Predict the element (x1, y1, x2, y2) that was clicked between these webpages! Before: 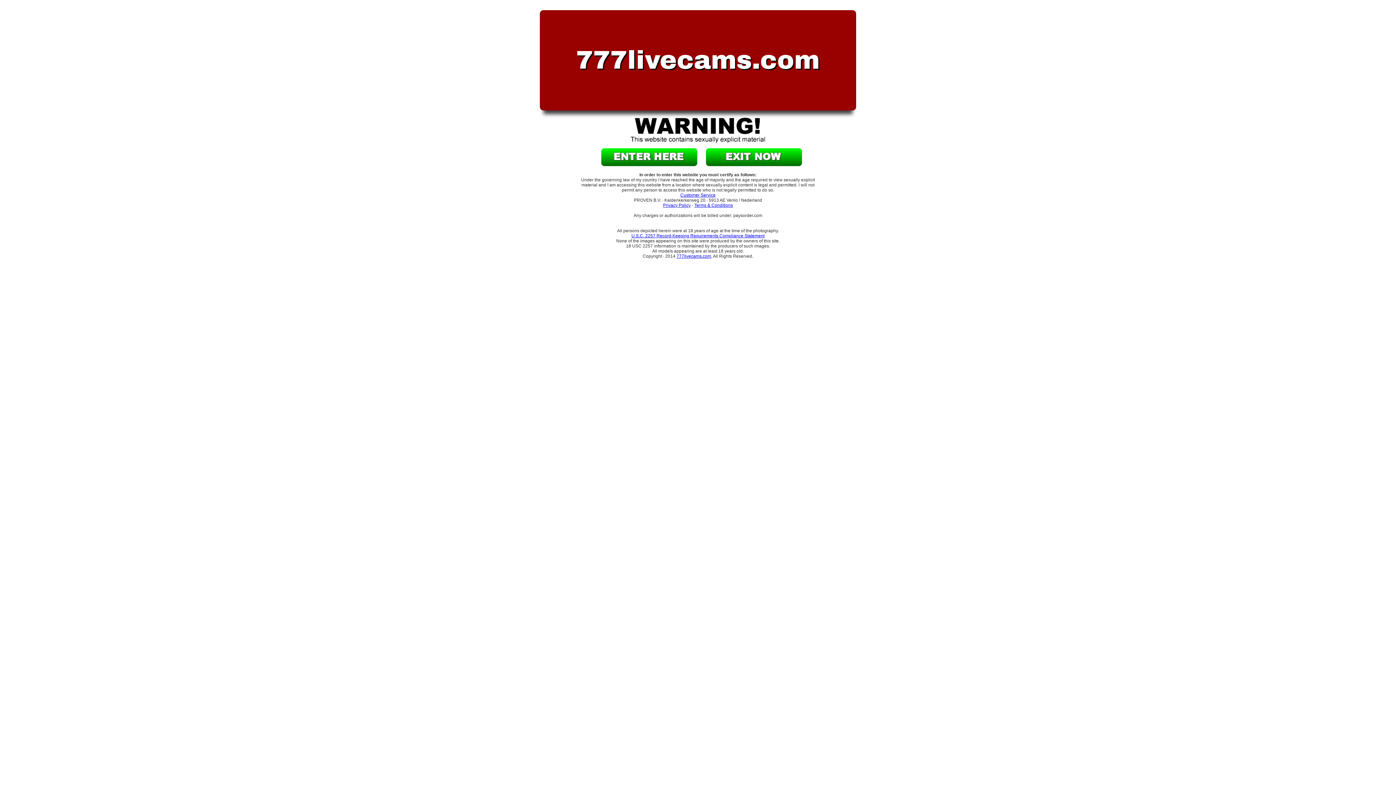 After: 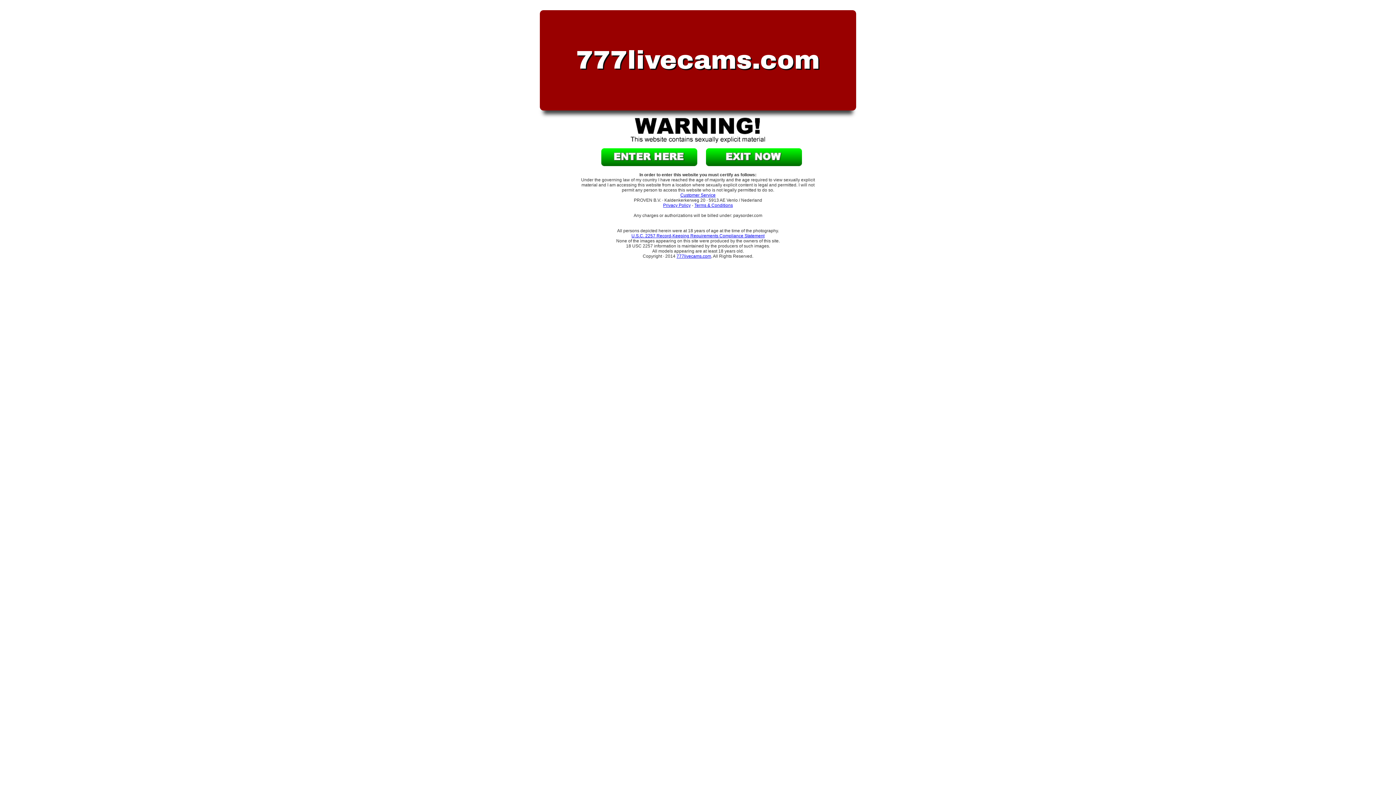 Action: bbox: (676, 253, 711, 258) label: 777livecams.com